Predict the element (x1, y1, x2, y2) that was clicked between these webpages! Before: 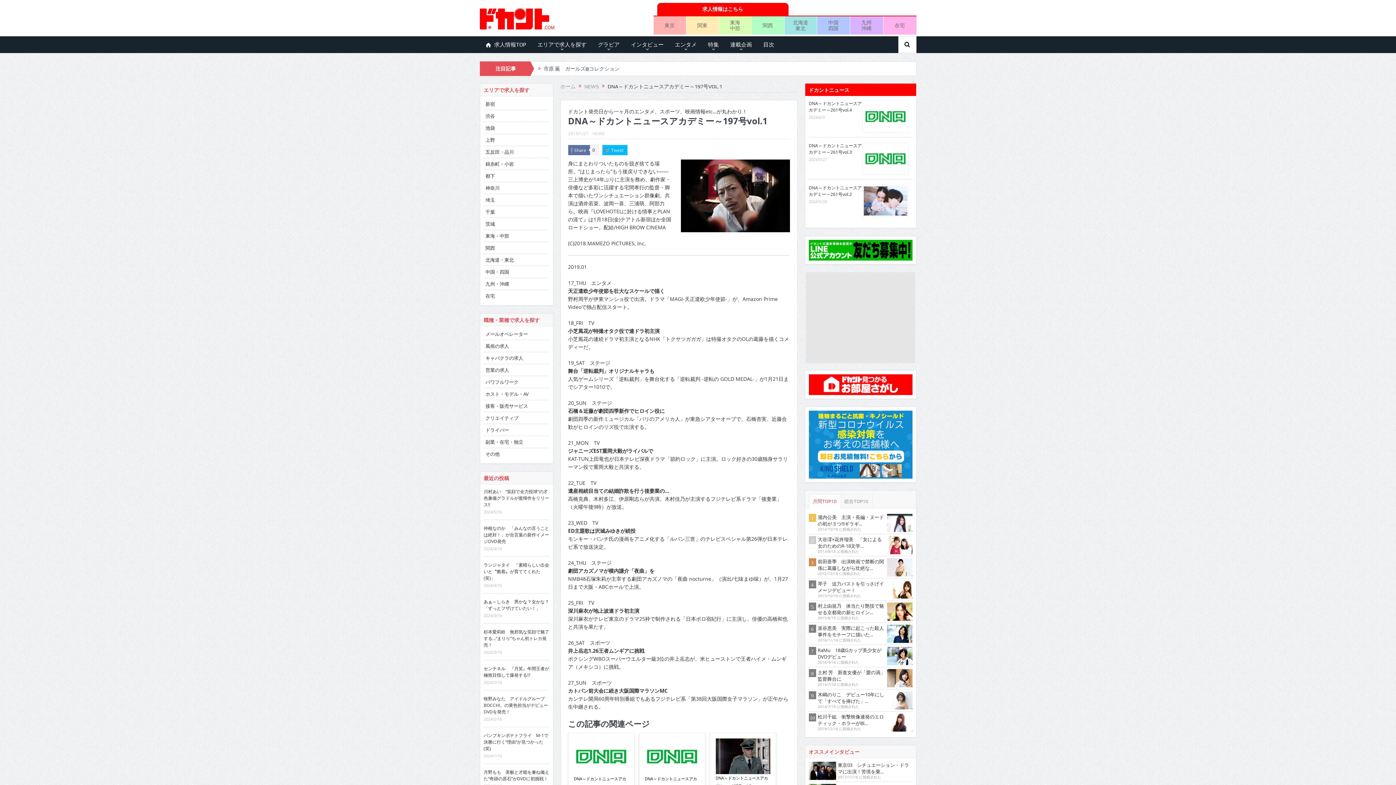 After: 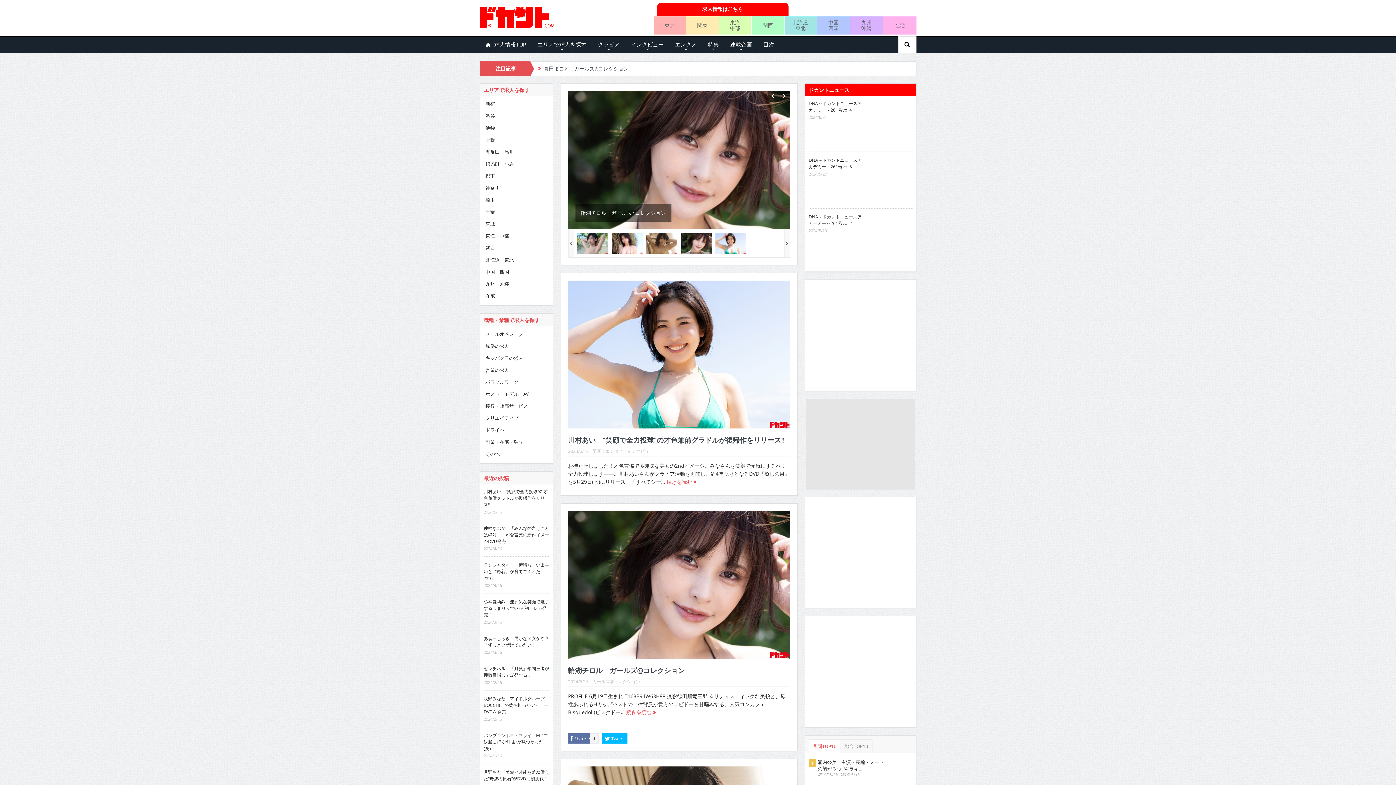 Action: bbox: (479, 14, 554, 21)